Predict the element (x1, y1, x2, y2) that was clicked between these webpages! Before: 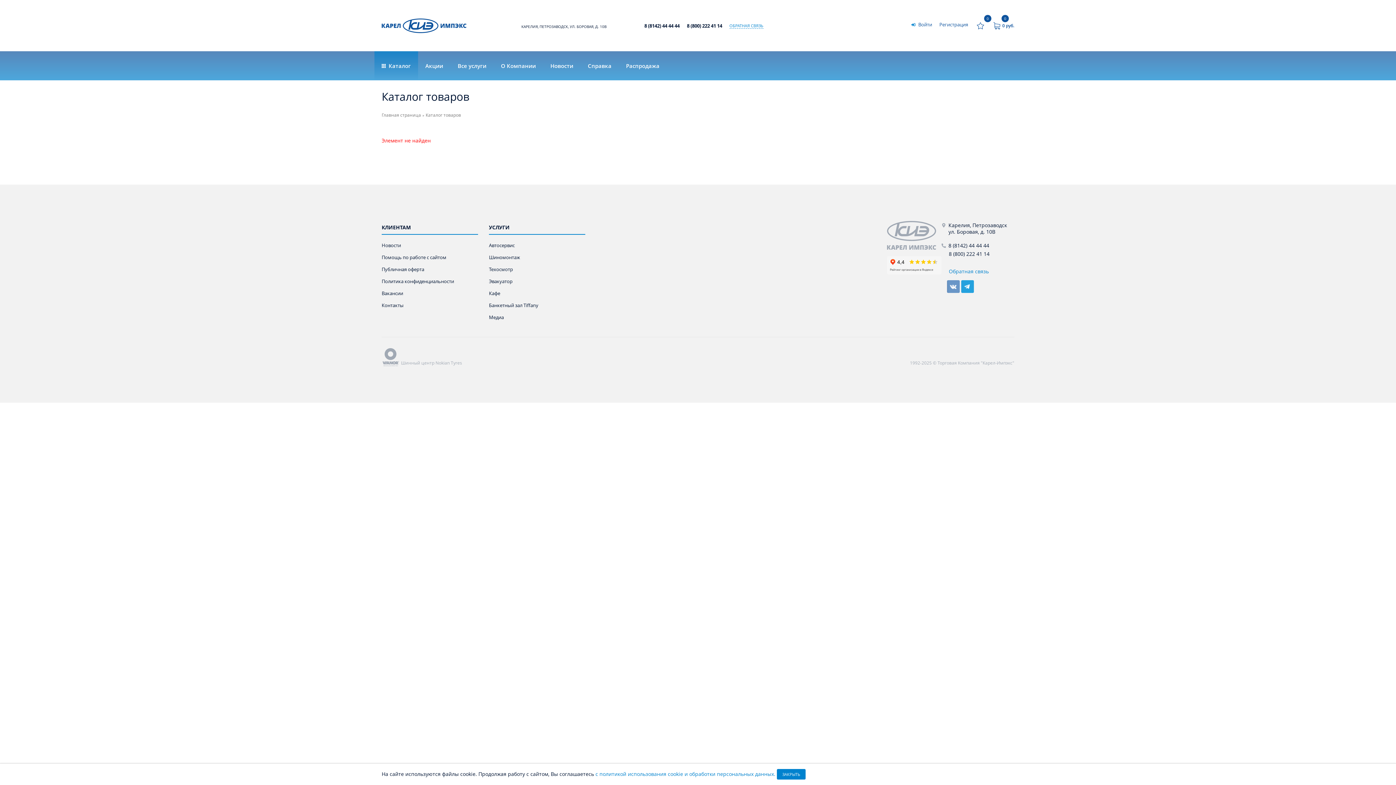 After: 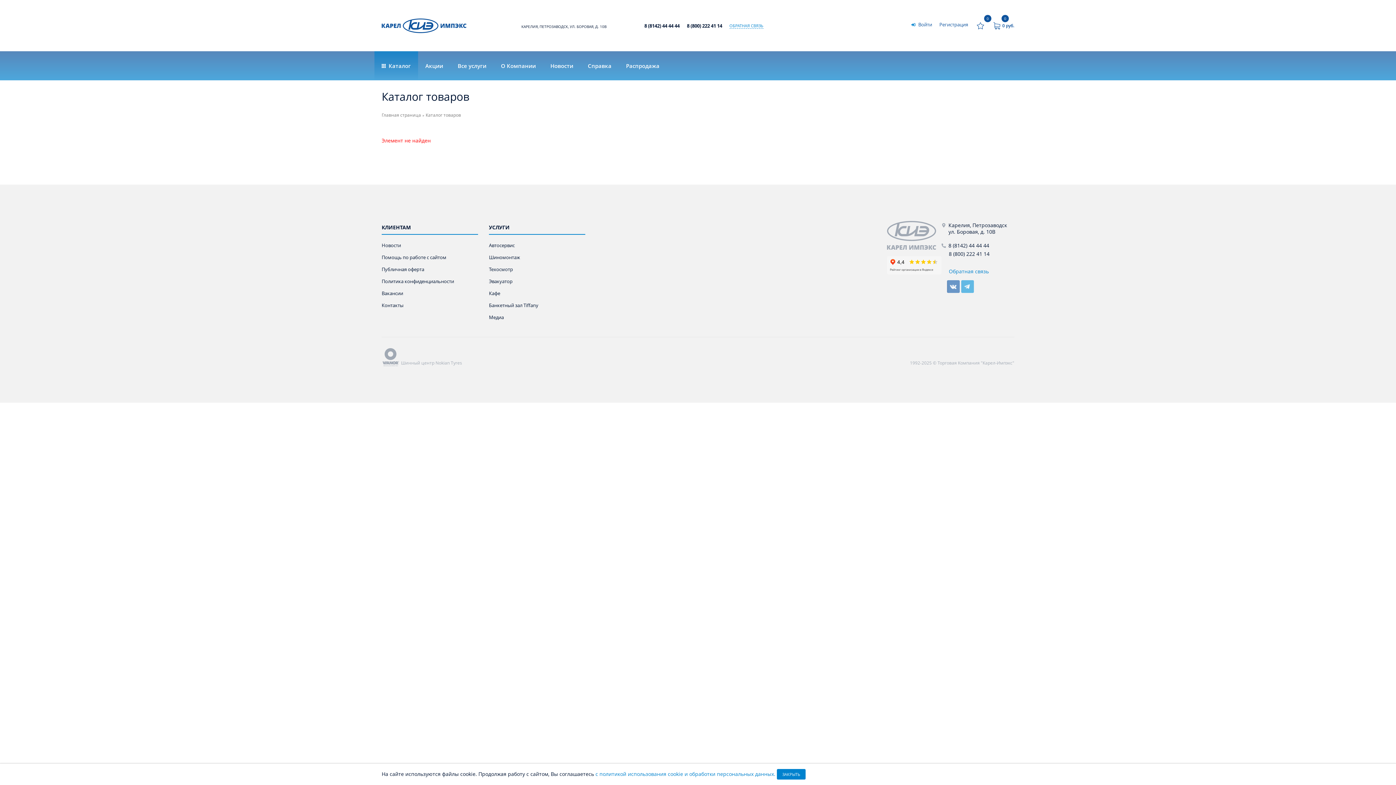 Action: label: telegram bbox: (961, 280, 974, 293)